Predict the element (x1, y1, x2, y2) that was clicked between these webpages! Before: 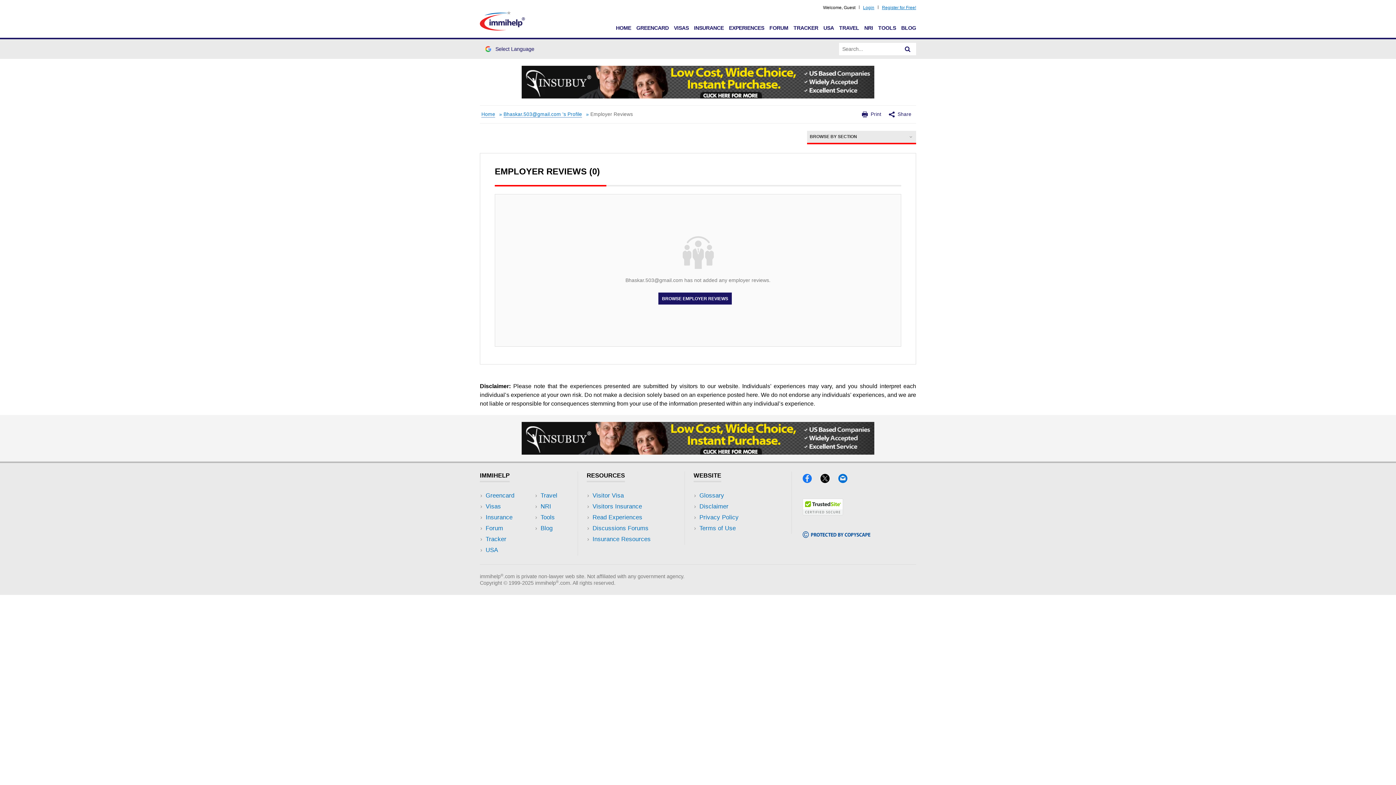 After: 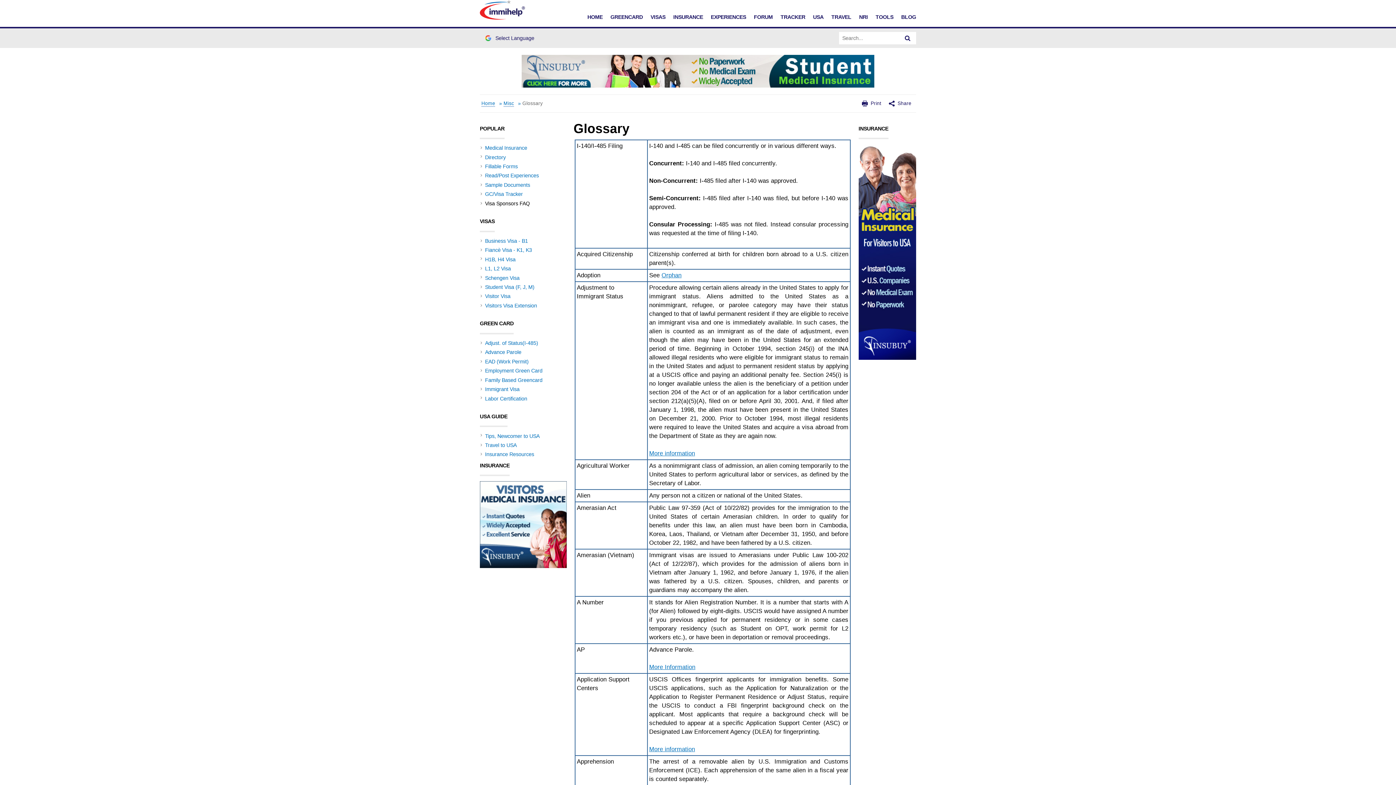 Action: bbox: (699, 492, 724, 499) label: Glossary